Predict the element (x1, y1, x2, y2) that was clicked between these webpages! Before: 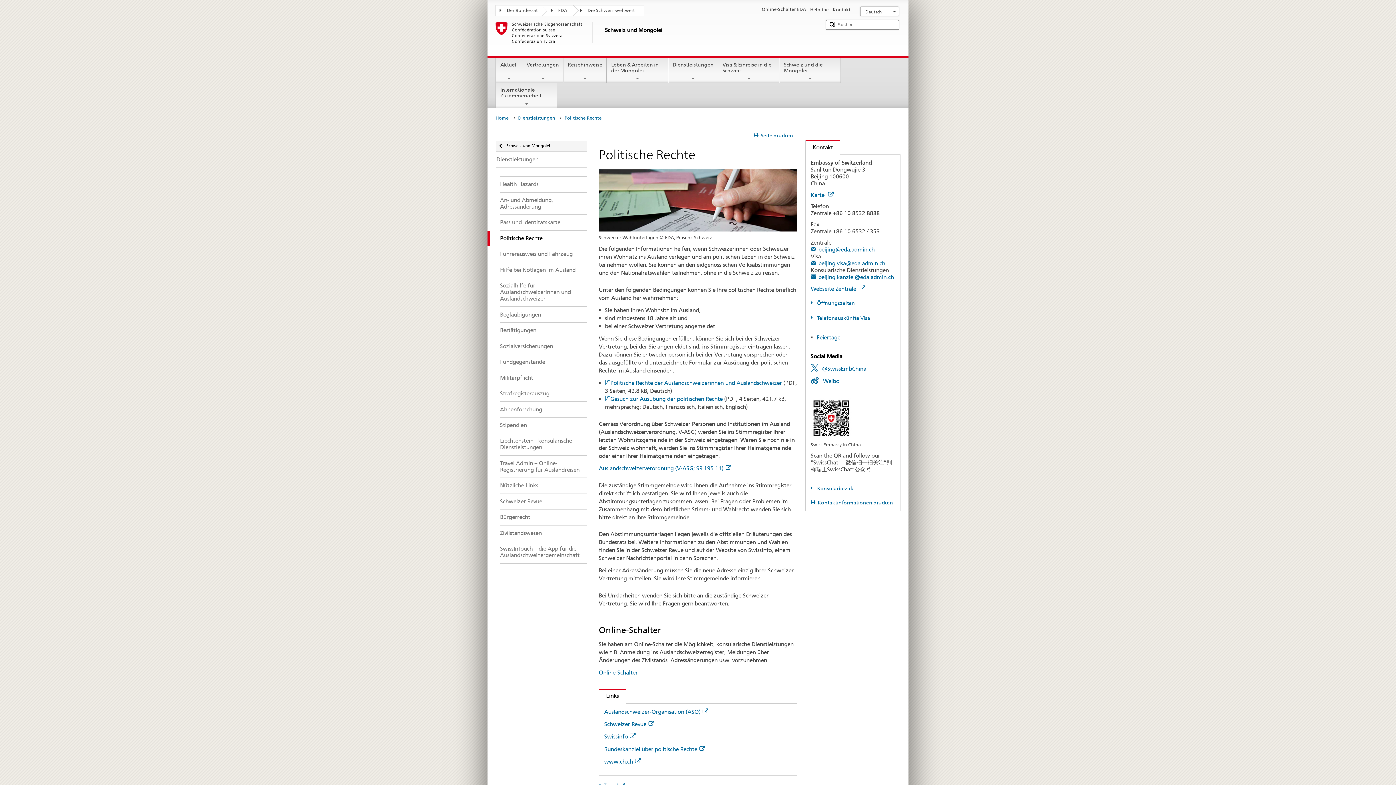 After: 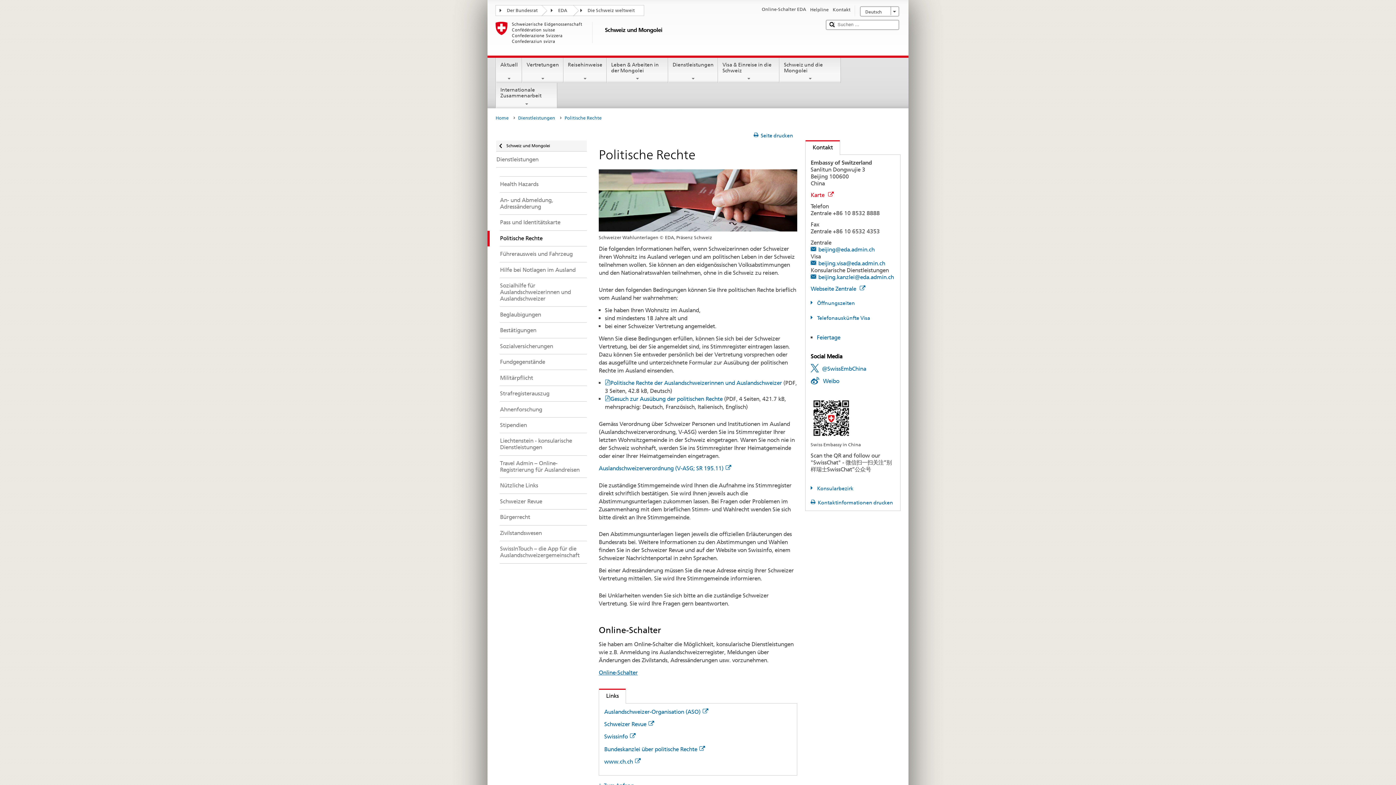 Action: label: Karte  bbox: (810, 191, 833, 198)